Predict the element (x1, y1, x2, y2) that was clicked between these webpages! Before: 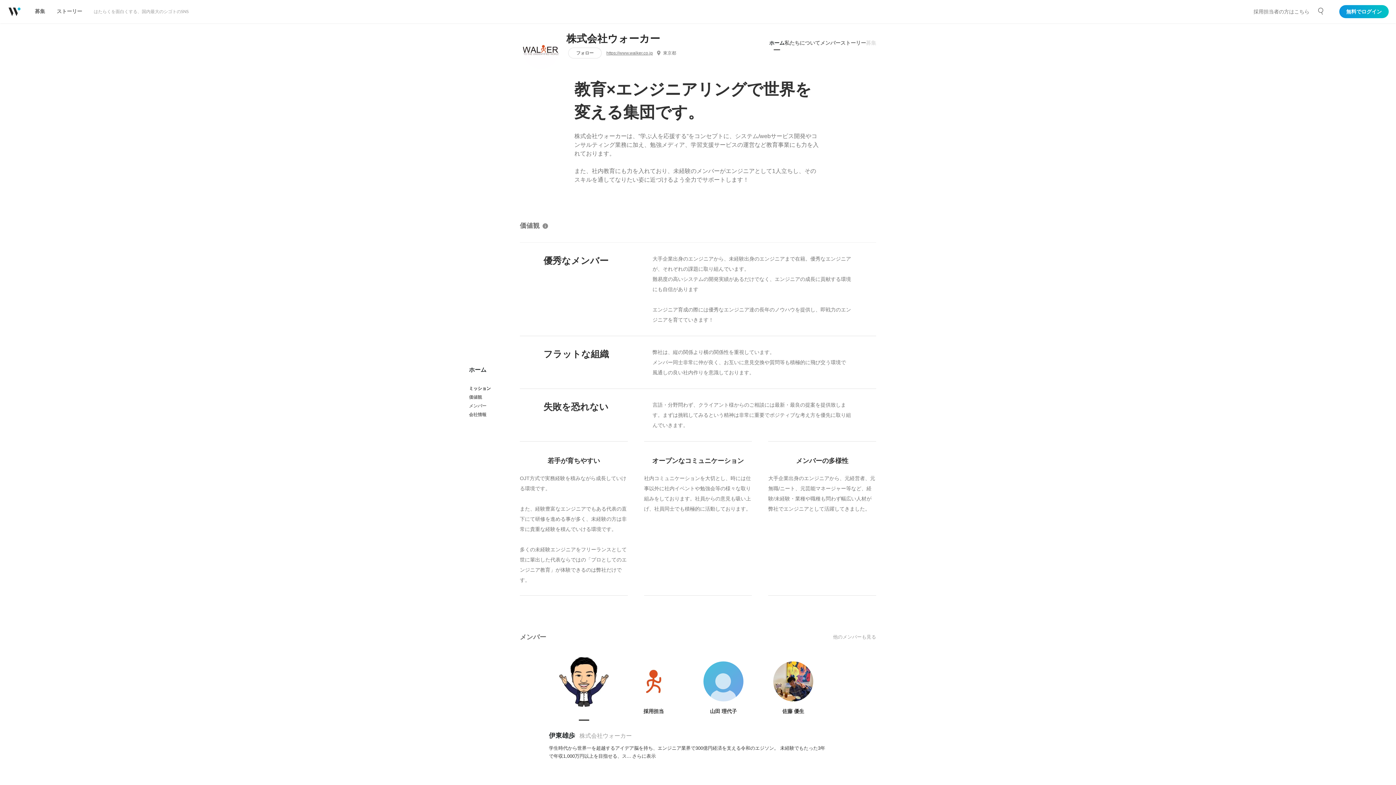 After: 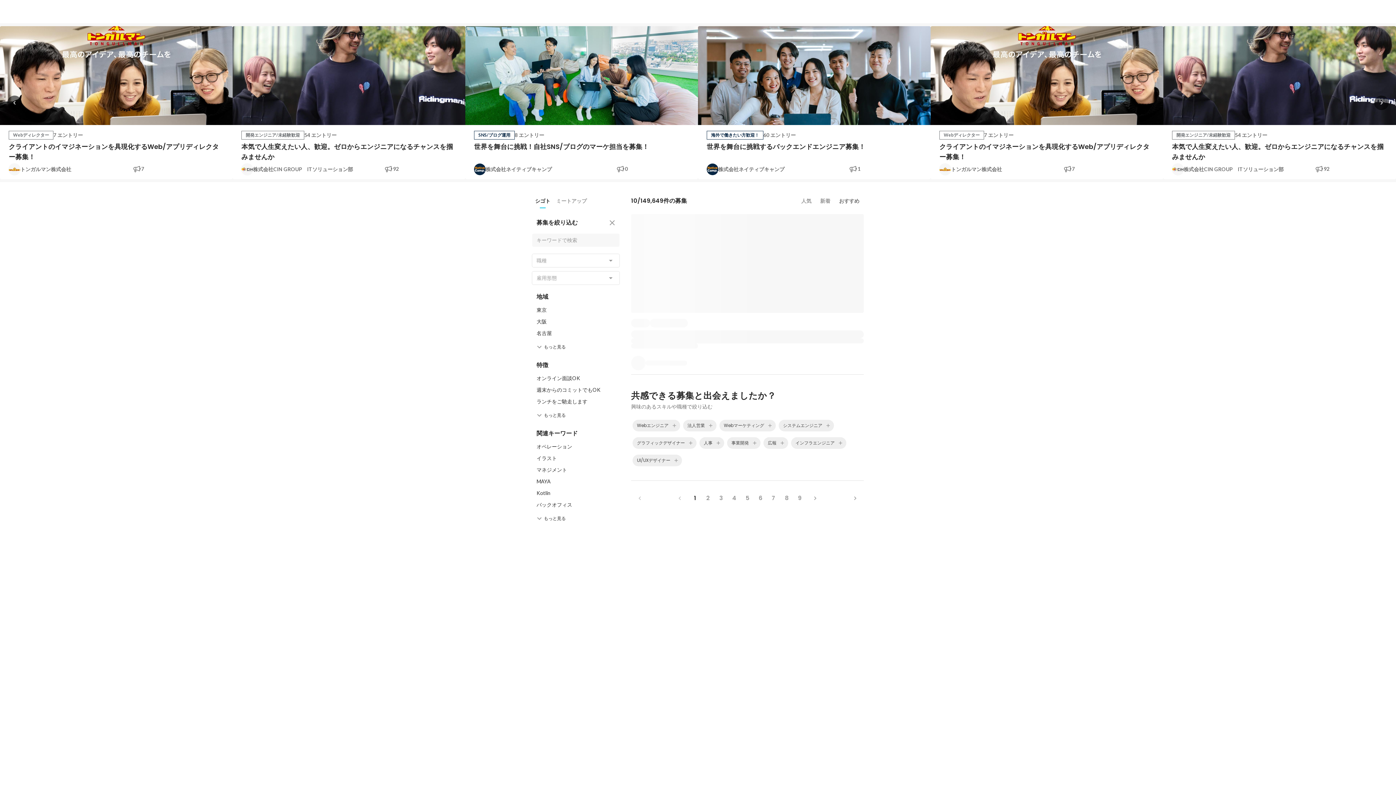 Action: bbox: (0, 0, 29, 23)